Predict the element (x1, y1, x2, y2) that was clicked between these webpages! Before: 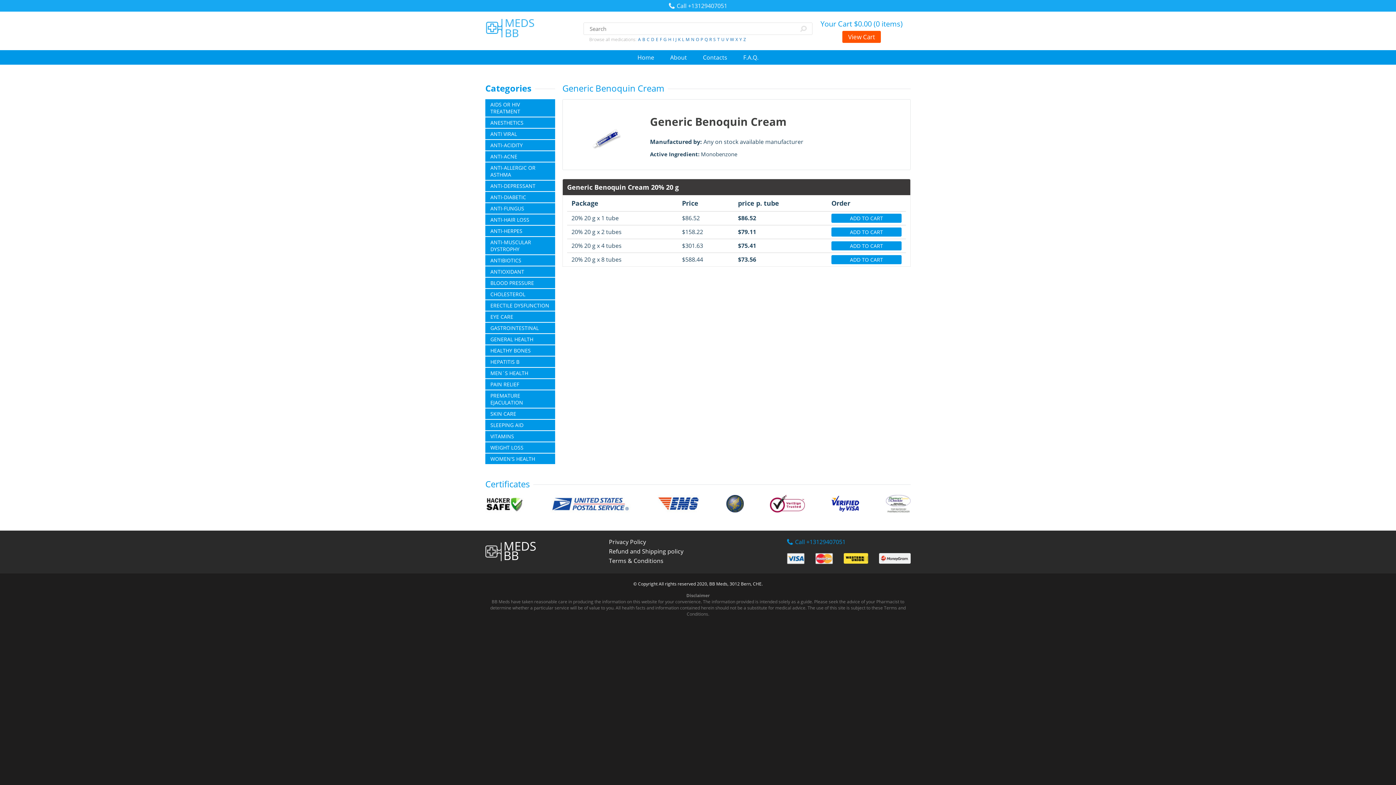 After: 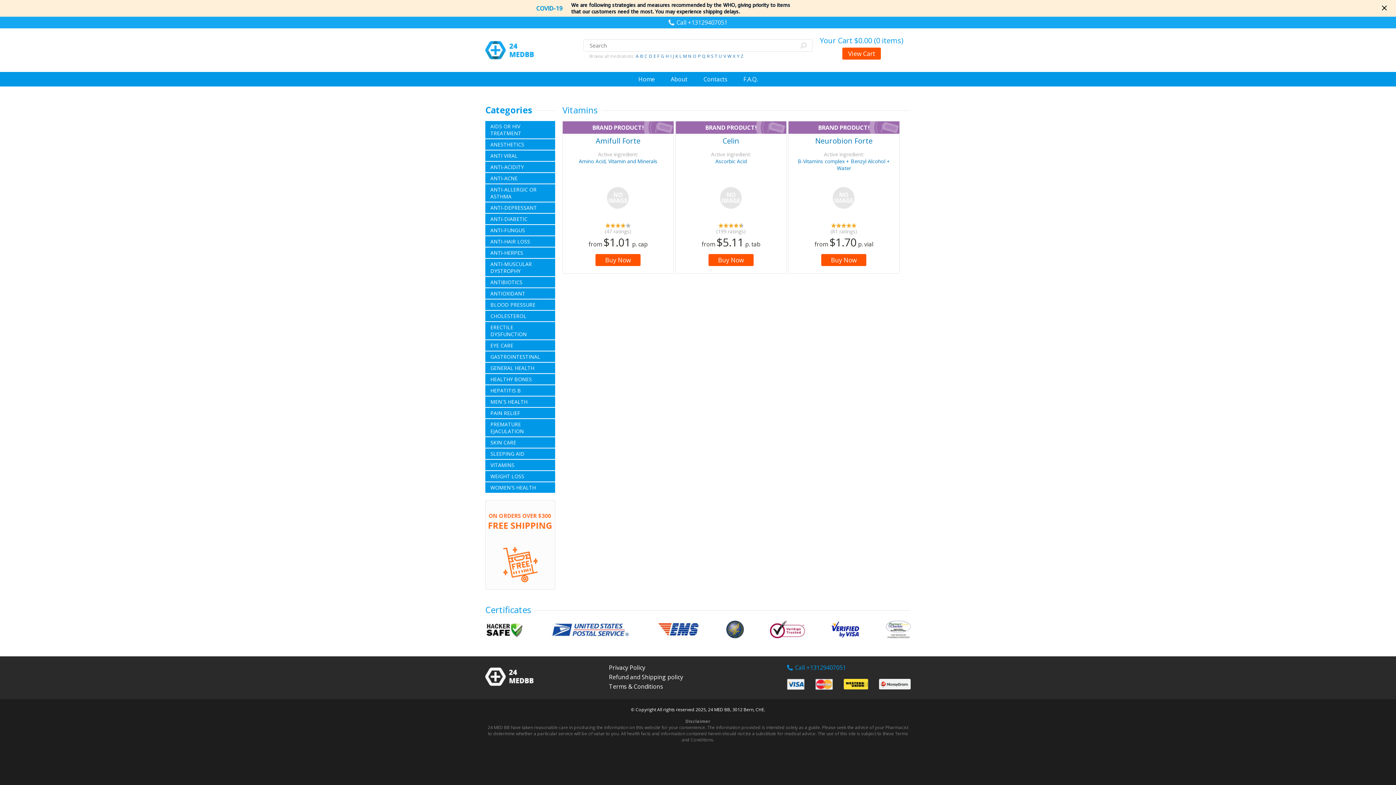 Action: bbox: (485, 431, 555, 441) label: VITAMINS